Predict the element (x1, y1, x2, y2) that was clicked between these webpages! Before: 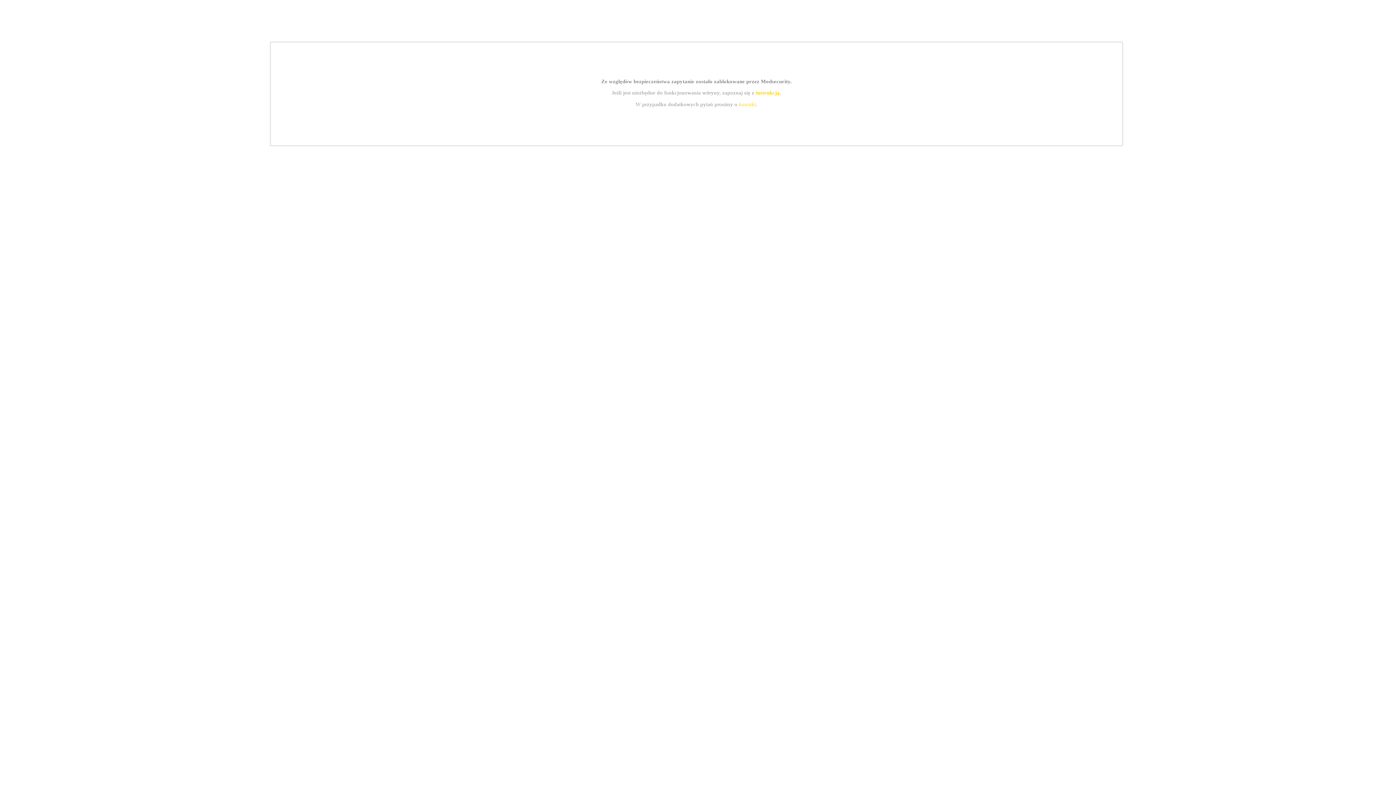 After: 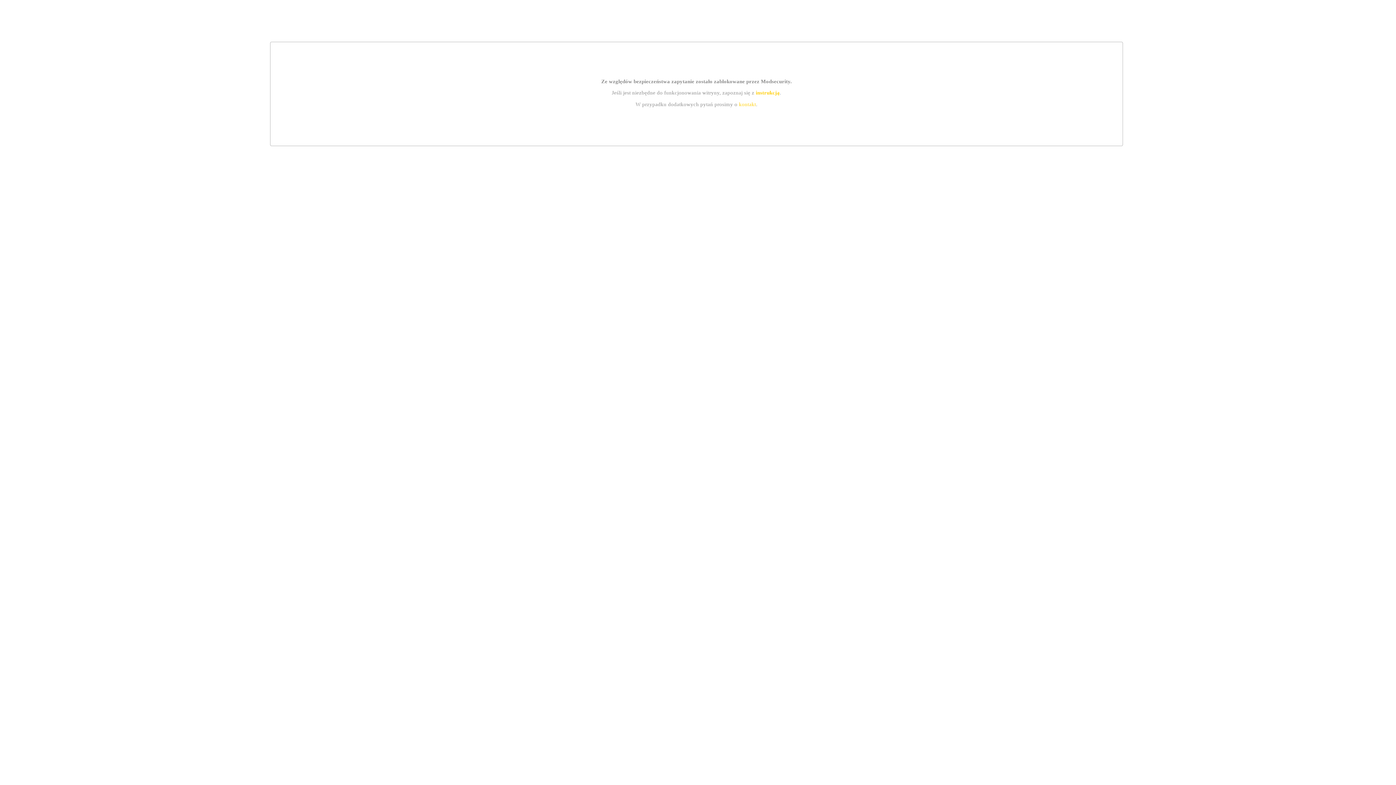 Action: label: instrukcją bbox: (755, 89, 779, 95)